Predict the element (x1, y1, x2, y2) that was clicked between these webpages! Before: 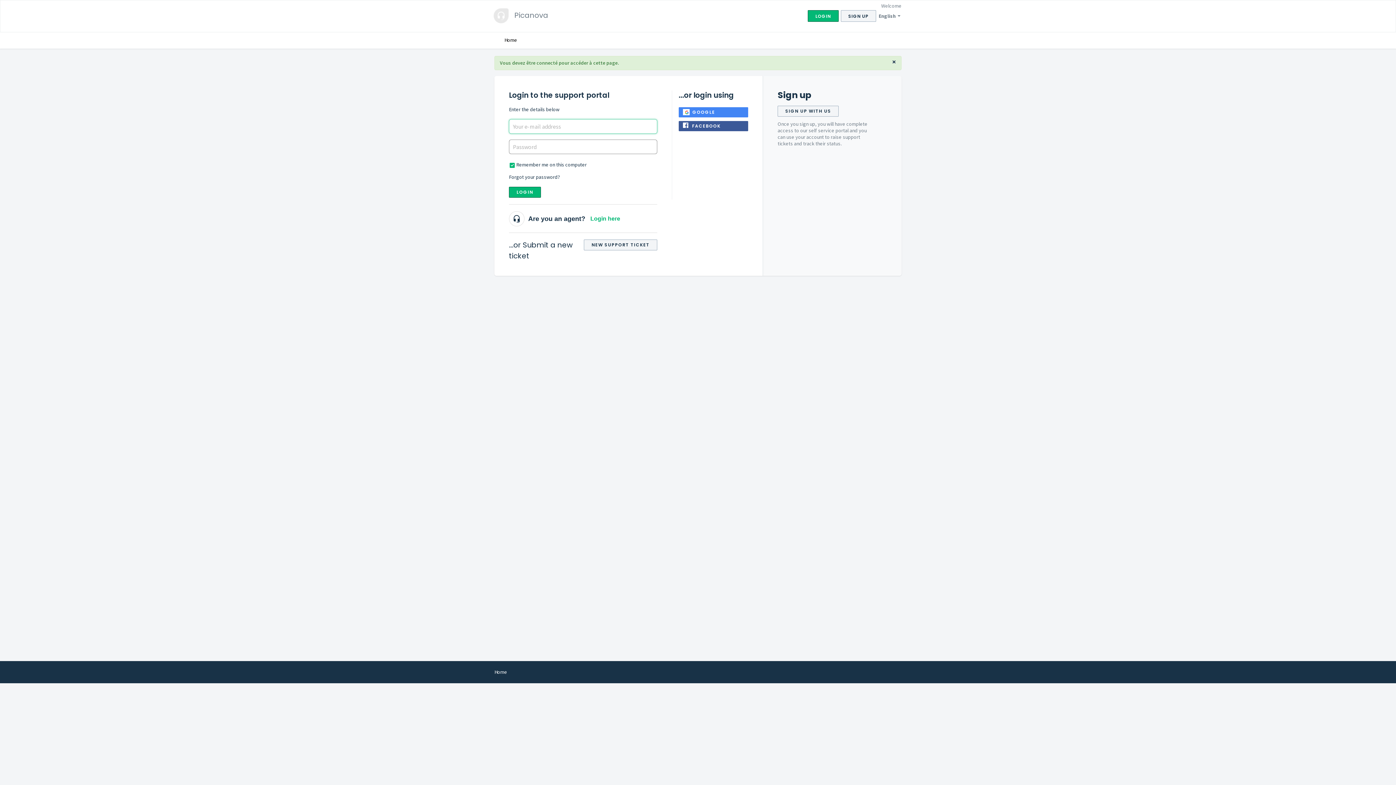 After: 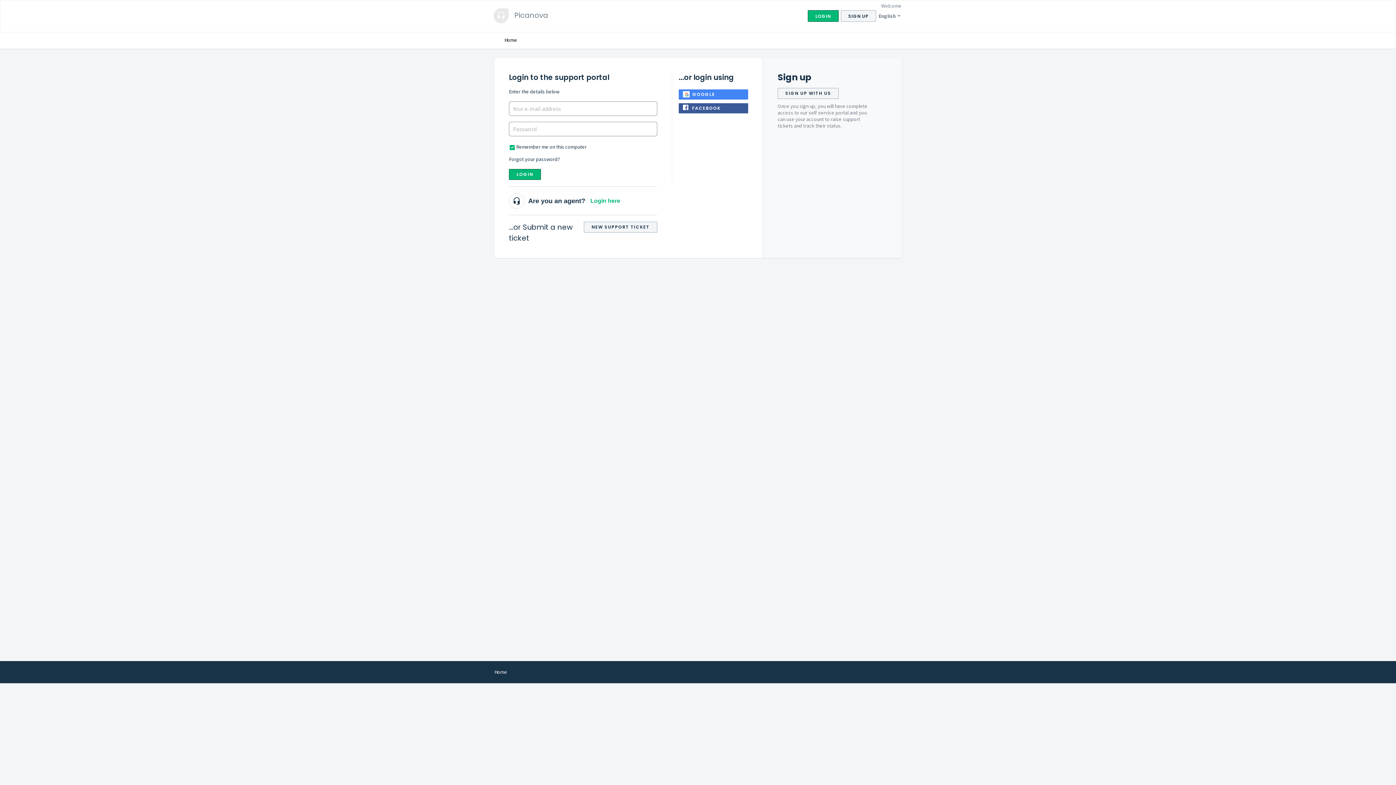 Action: bbox: (892, 58, 896, 65) label: ×